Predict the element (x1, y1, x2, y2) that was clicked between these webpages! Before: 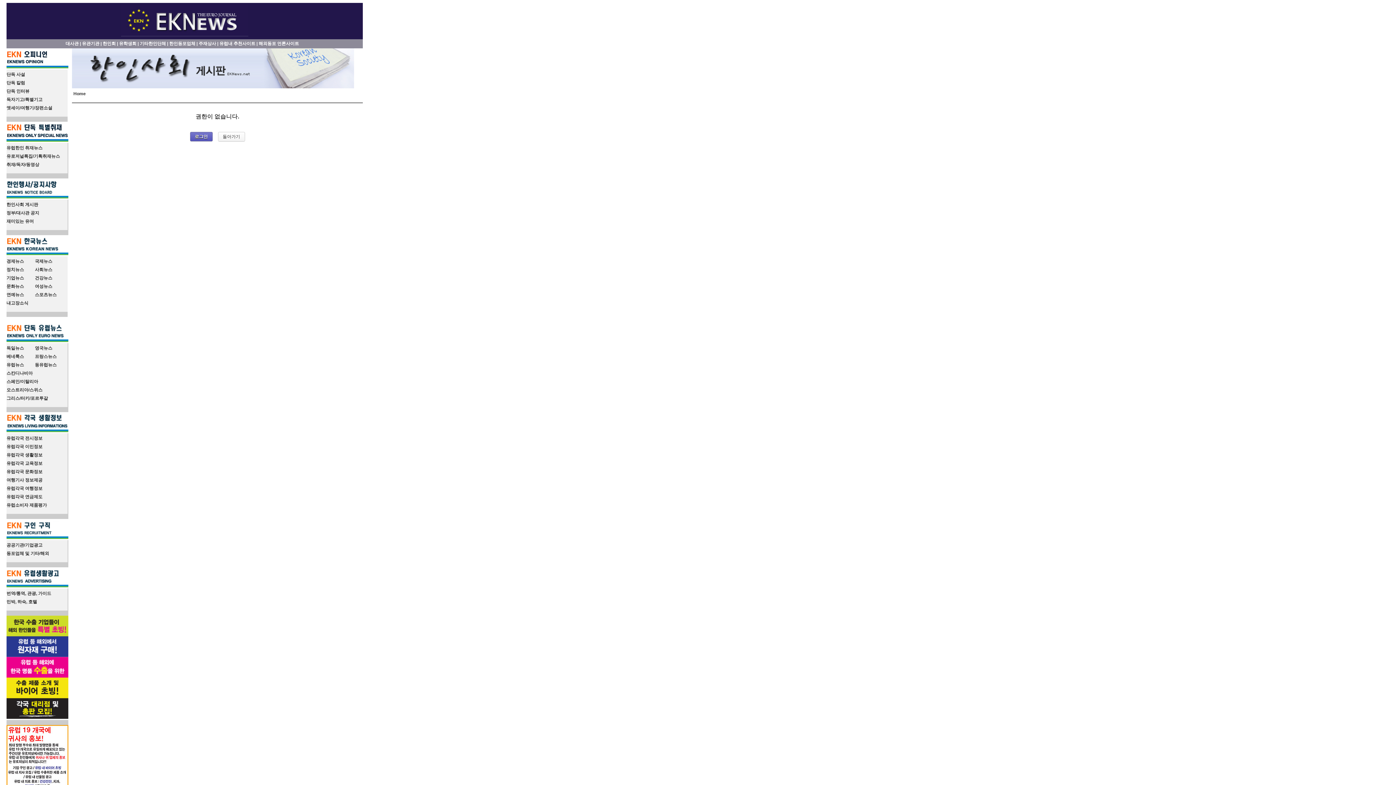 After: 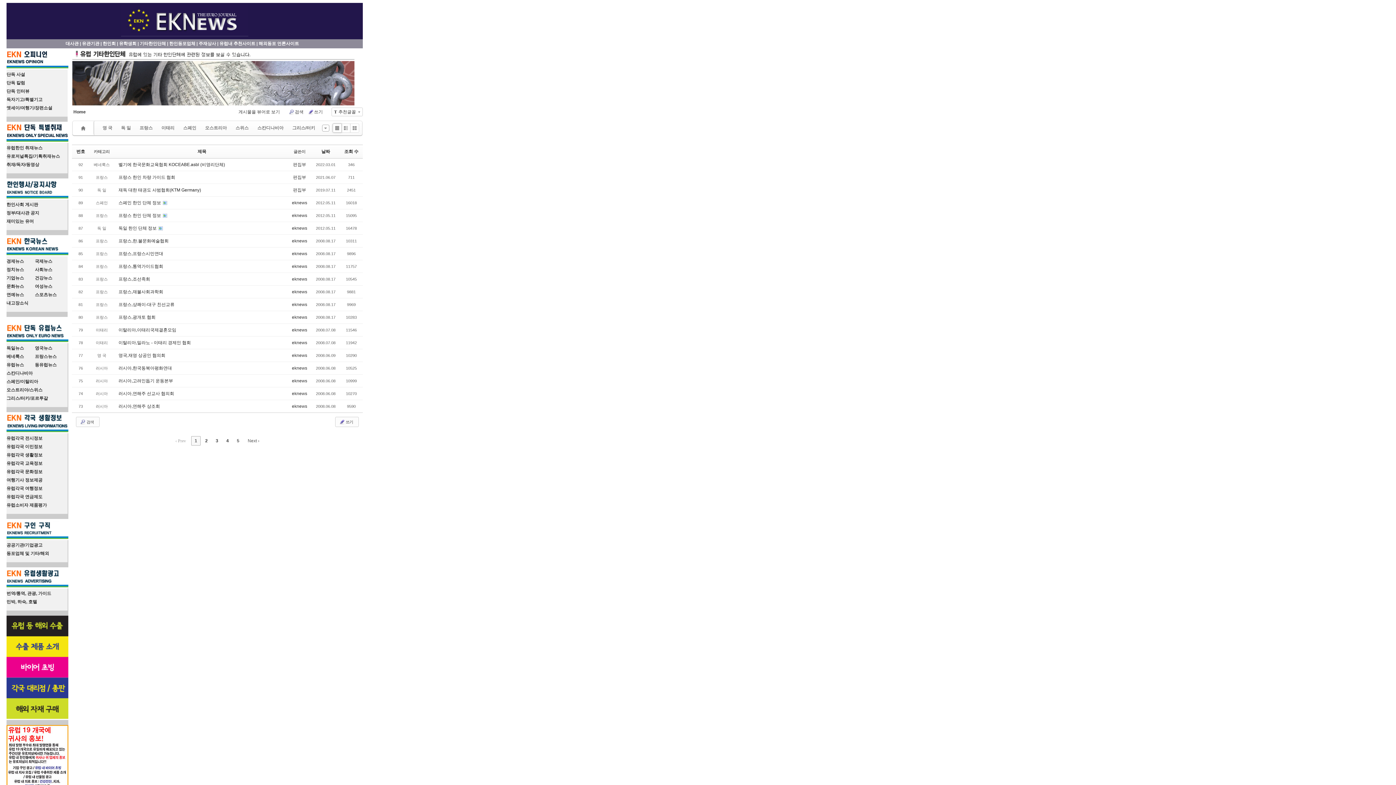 Action: bbox: (139, 41, 166, 46) label: 기타한인단체